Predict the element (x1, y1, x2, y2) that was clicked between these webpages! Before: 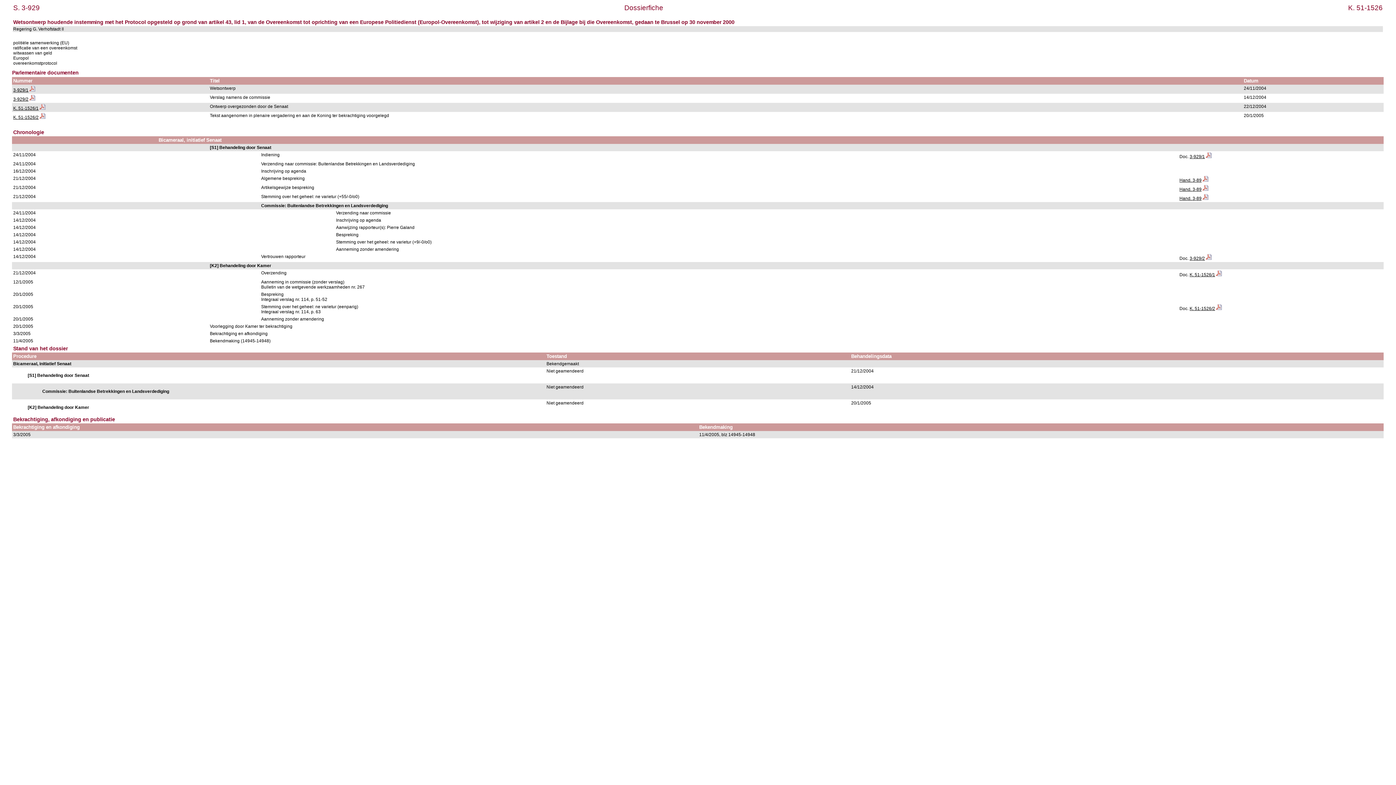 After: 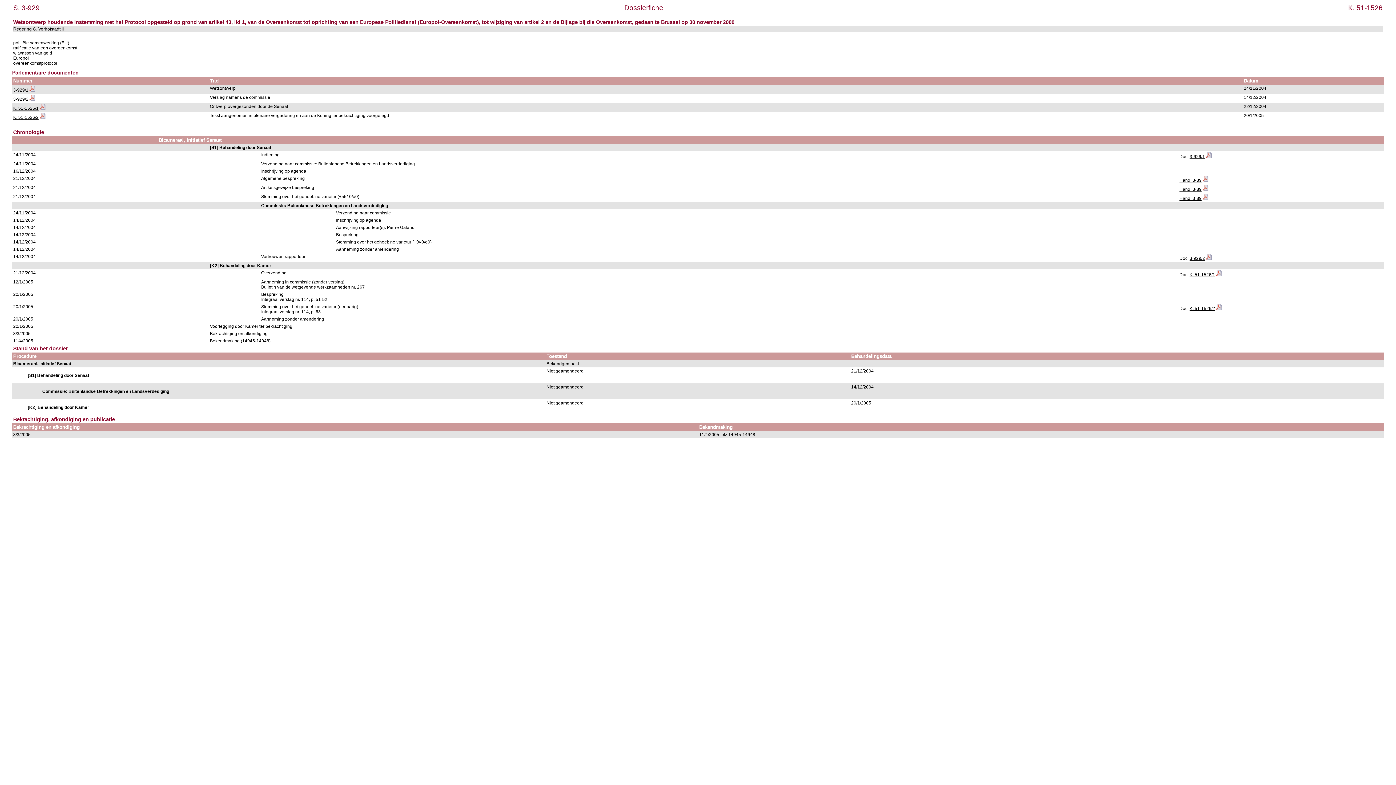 Action: bbox: (29, 87, 35, 92)